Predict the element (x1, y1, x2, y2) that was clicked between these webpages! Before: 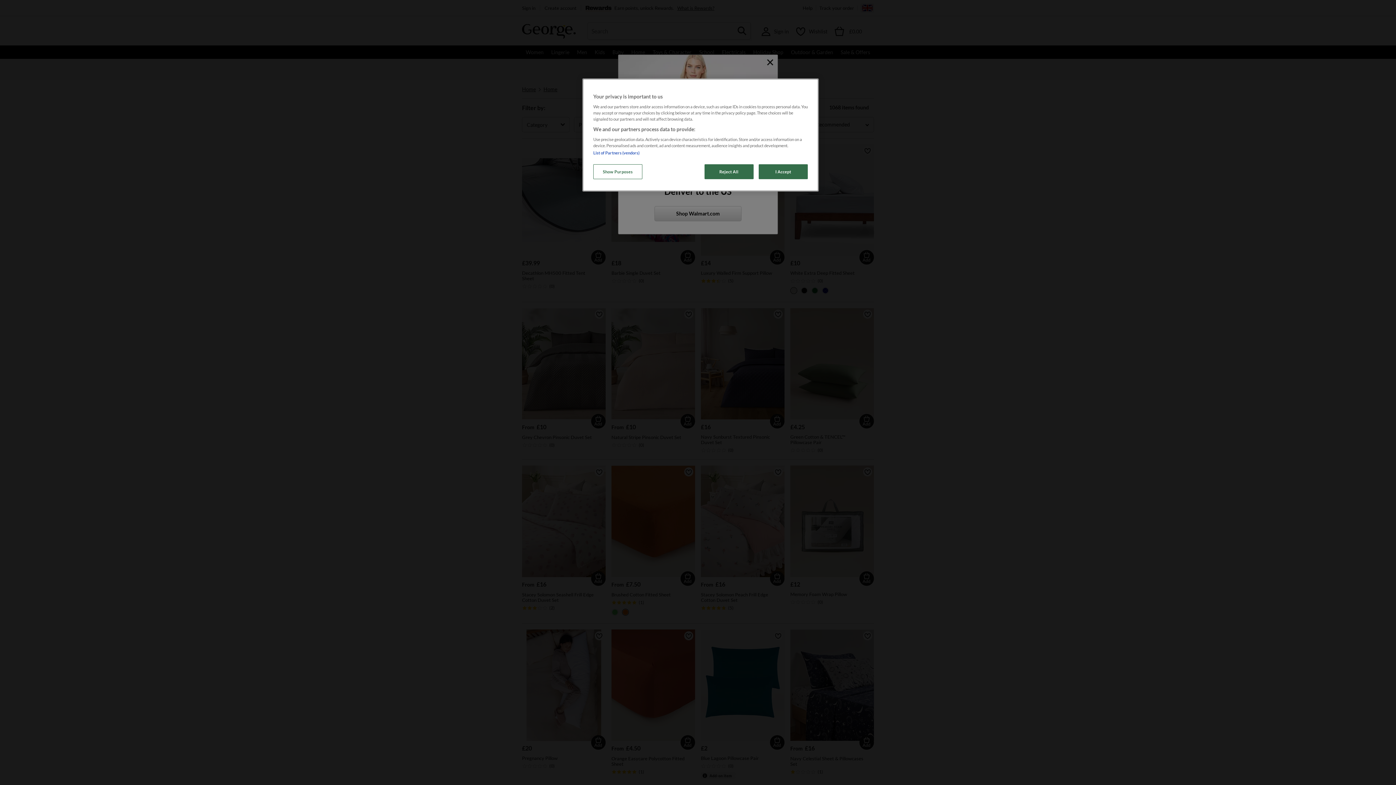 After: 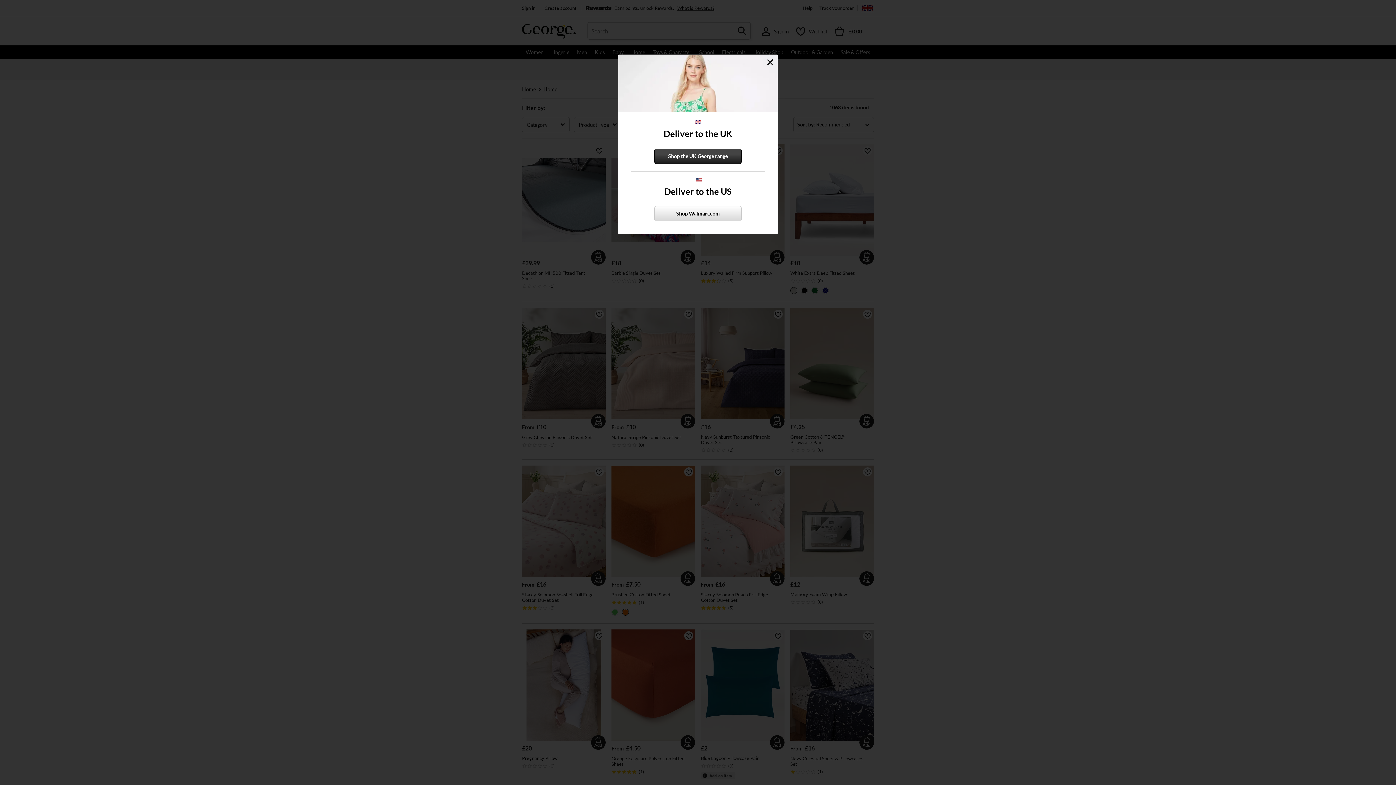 Action: label: I Accept bbox: (758, 164, 808, 179)